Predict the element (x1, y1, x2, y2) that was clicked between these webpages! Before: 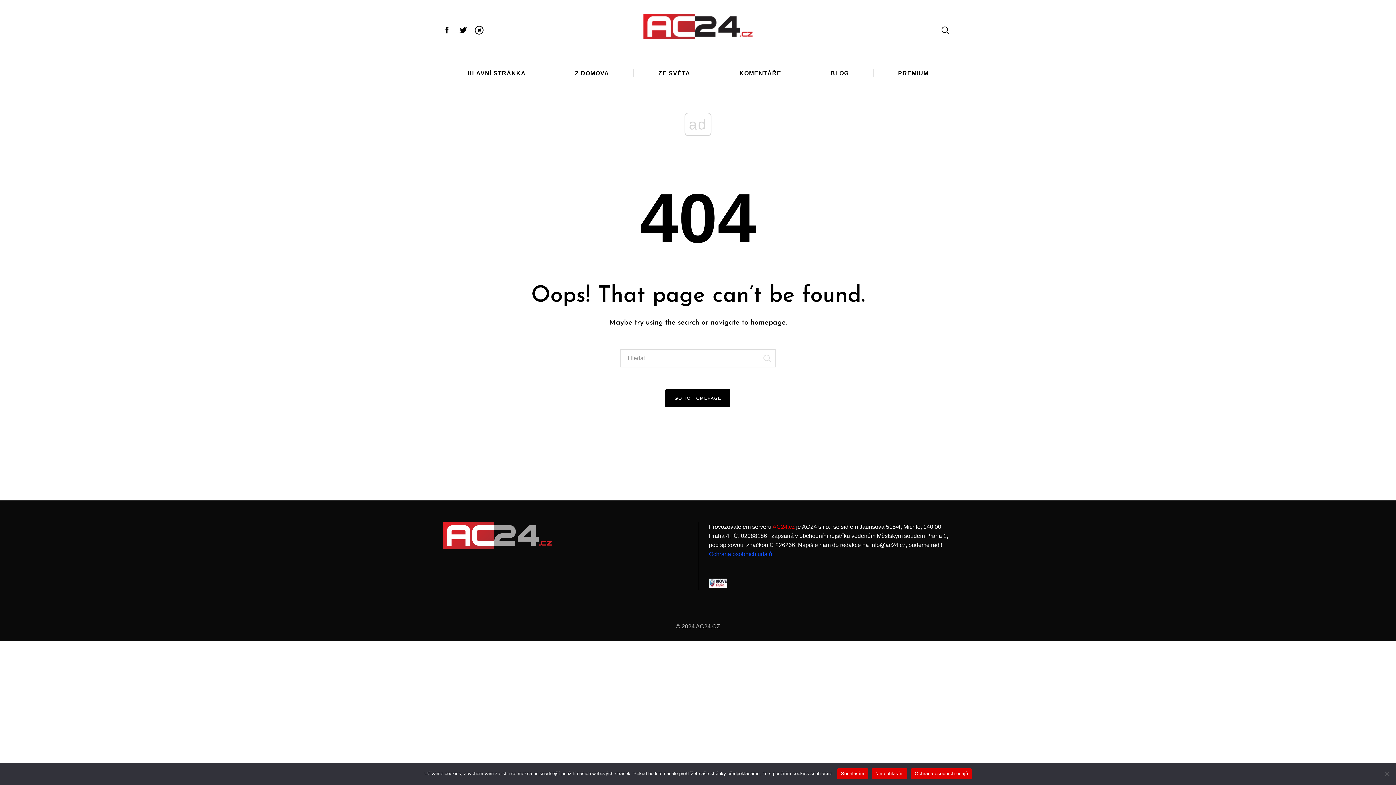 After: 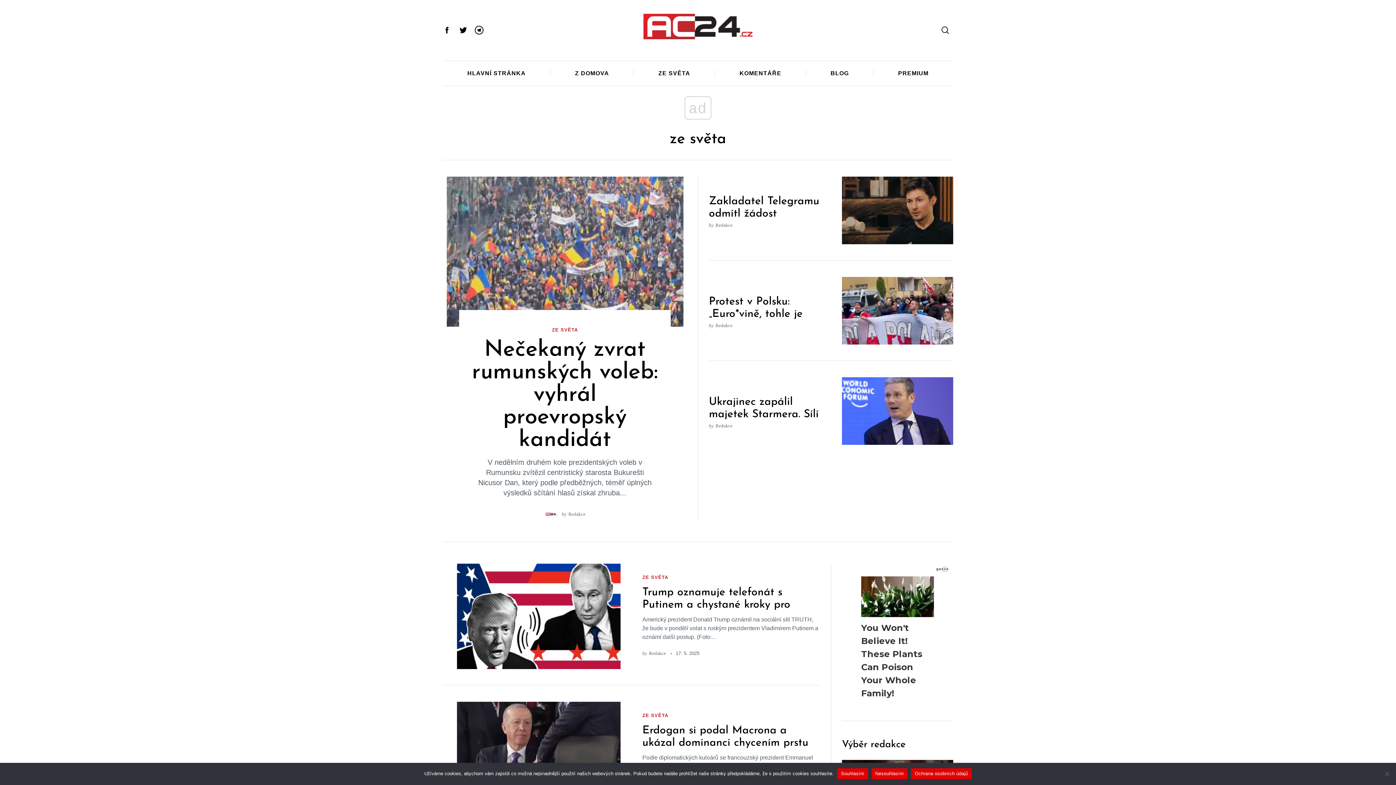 Action: bbox: (633, 60, 715, 86) label: ZE SVĚTA